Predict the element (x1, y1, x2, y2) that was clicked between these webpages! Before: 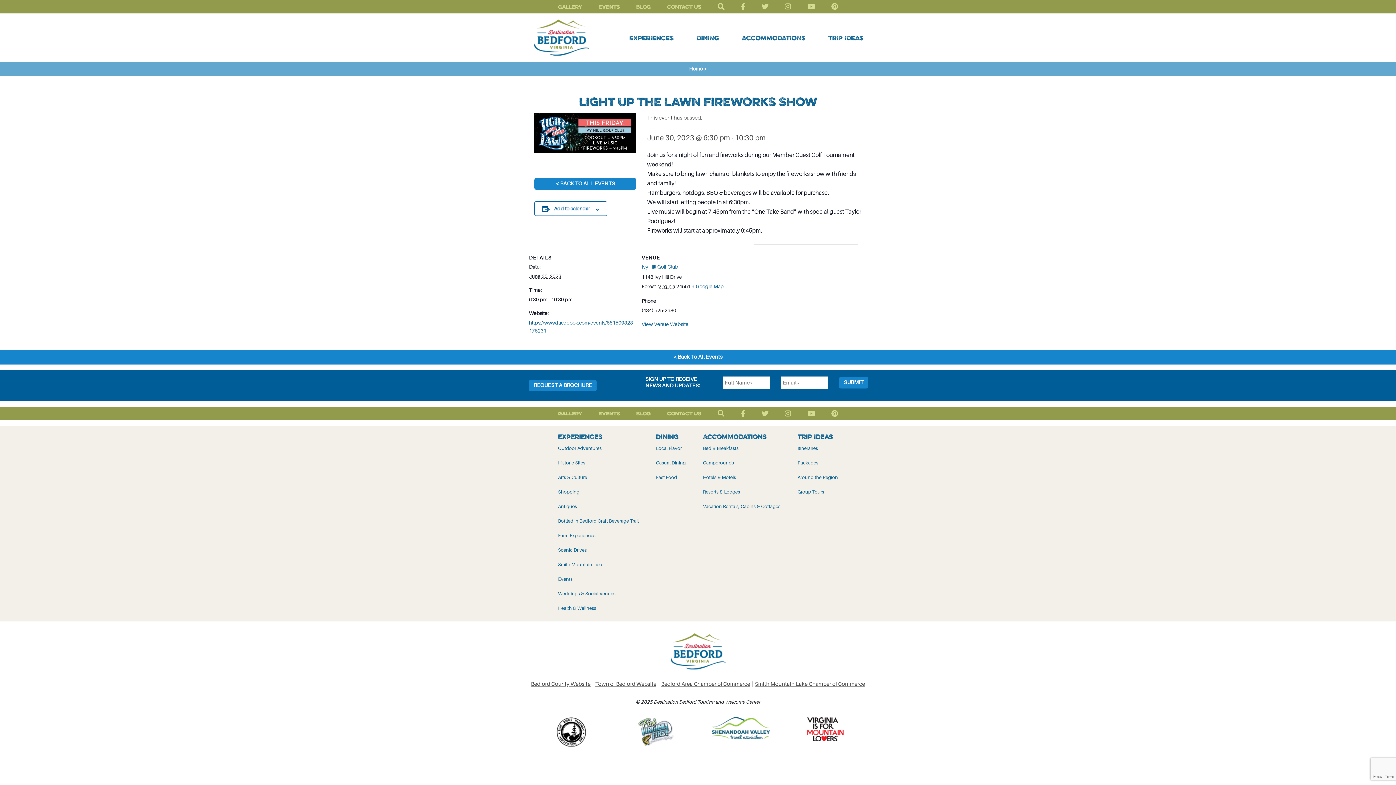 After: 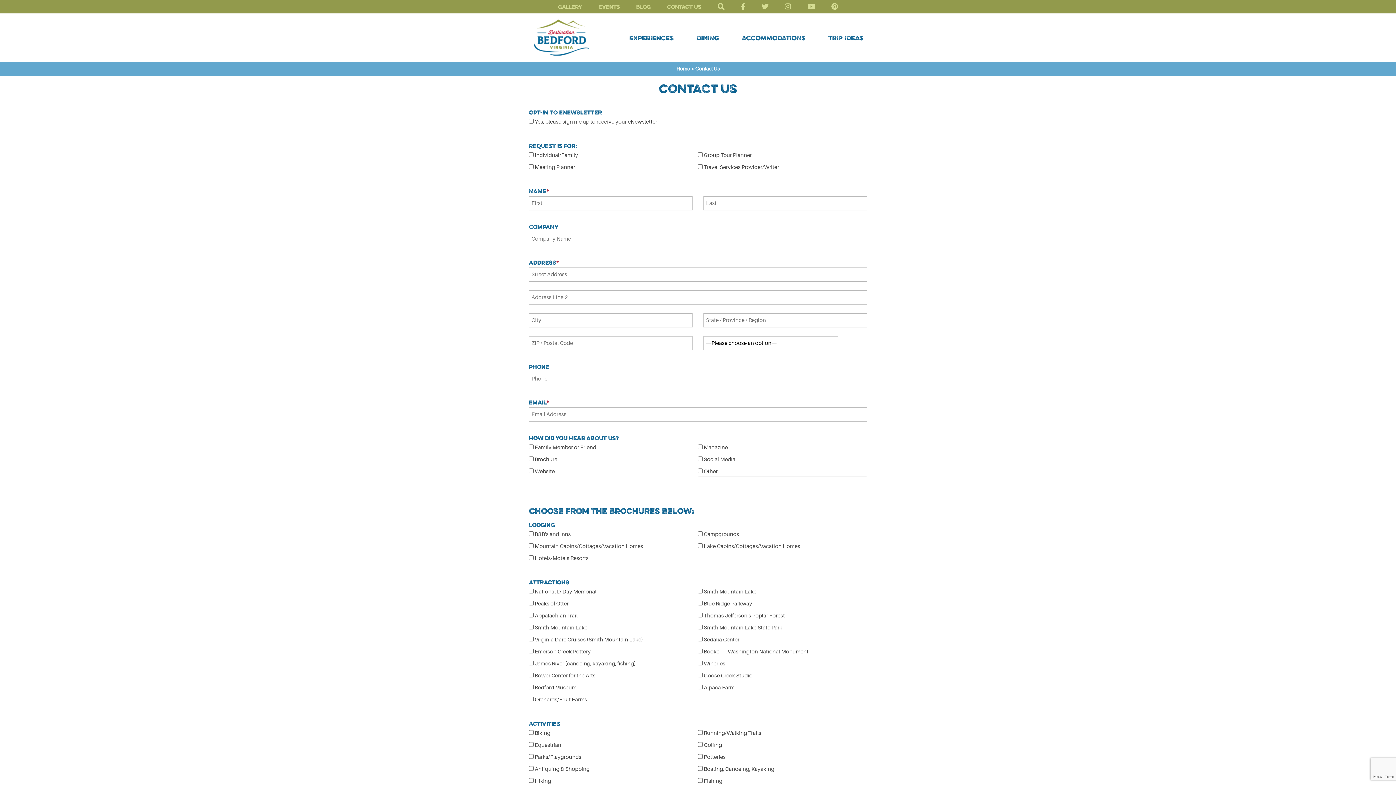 Action: label: Contact Us bbox: (667, 3, 701, 10)